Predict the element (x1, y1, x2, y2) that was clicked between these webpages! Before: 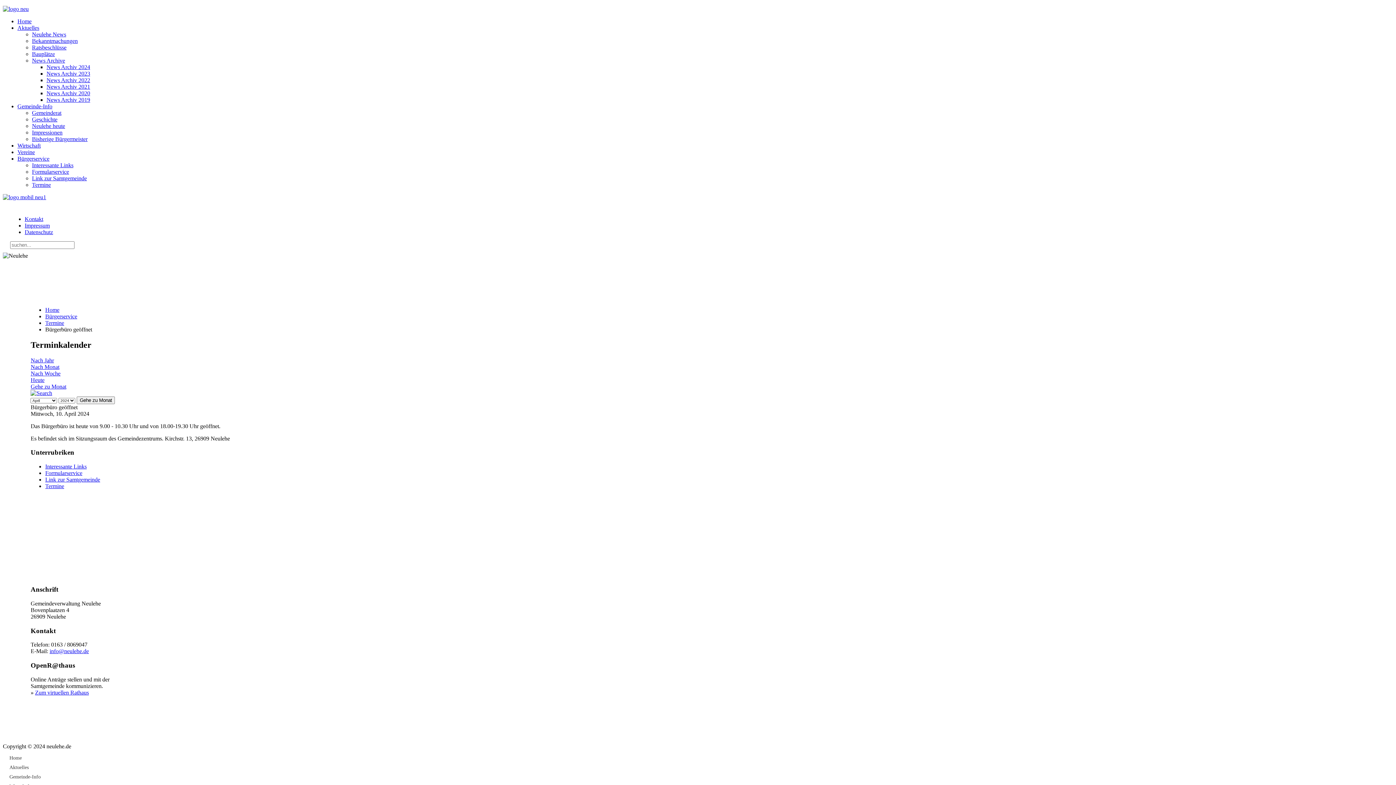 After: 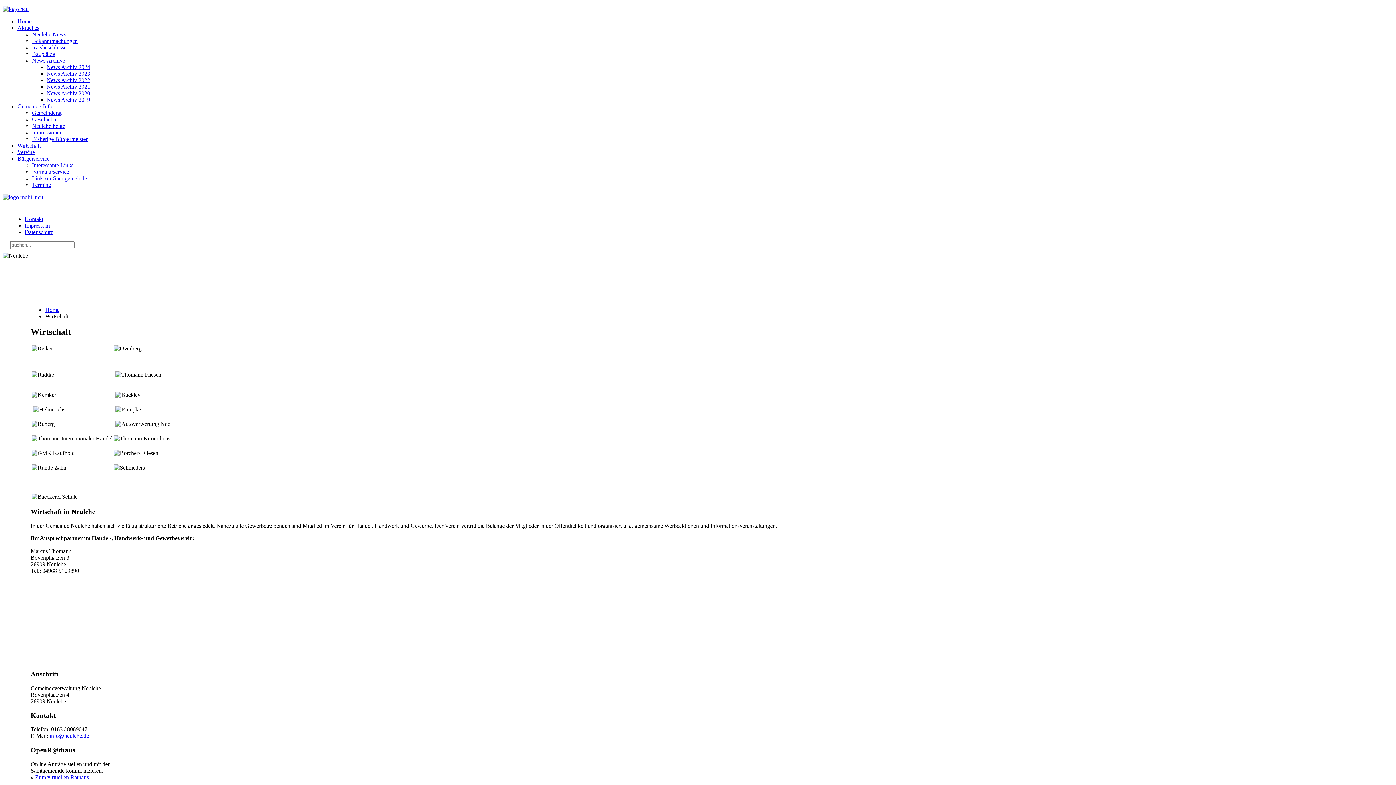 Action: bbox: (17, 142, 40, 148) label: Wirtschaft